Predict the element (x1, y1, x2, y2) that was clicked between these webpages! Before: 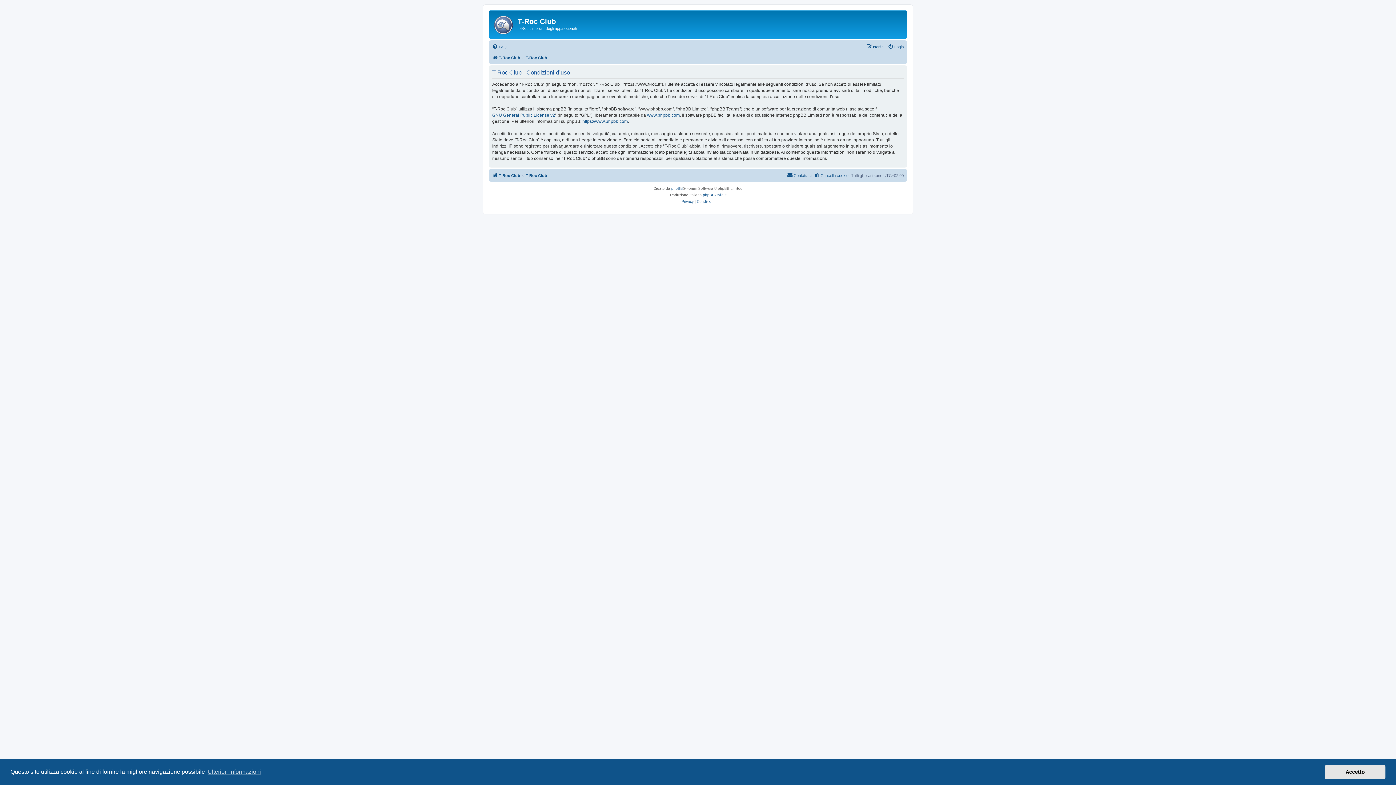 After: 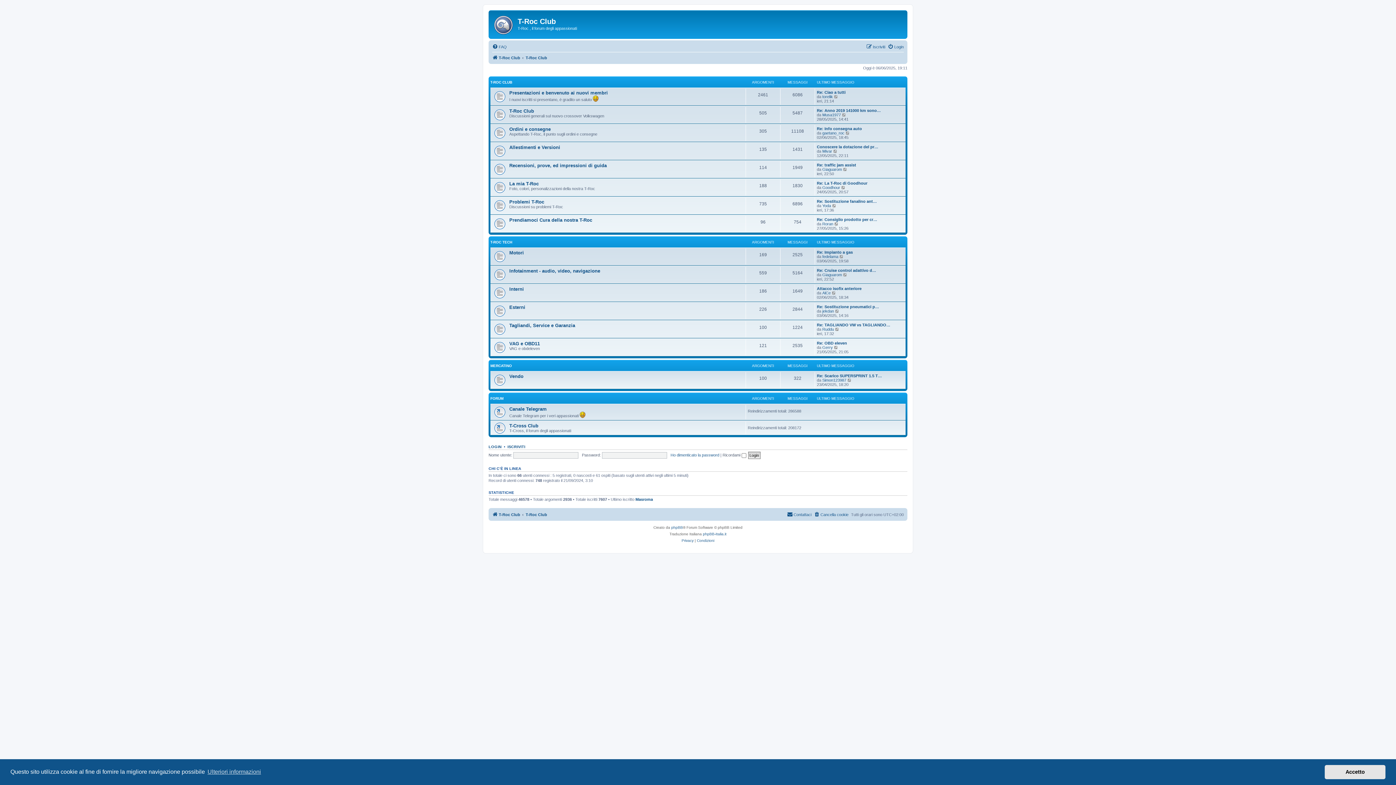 Action: bbox: (490, 12, 517, 35)